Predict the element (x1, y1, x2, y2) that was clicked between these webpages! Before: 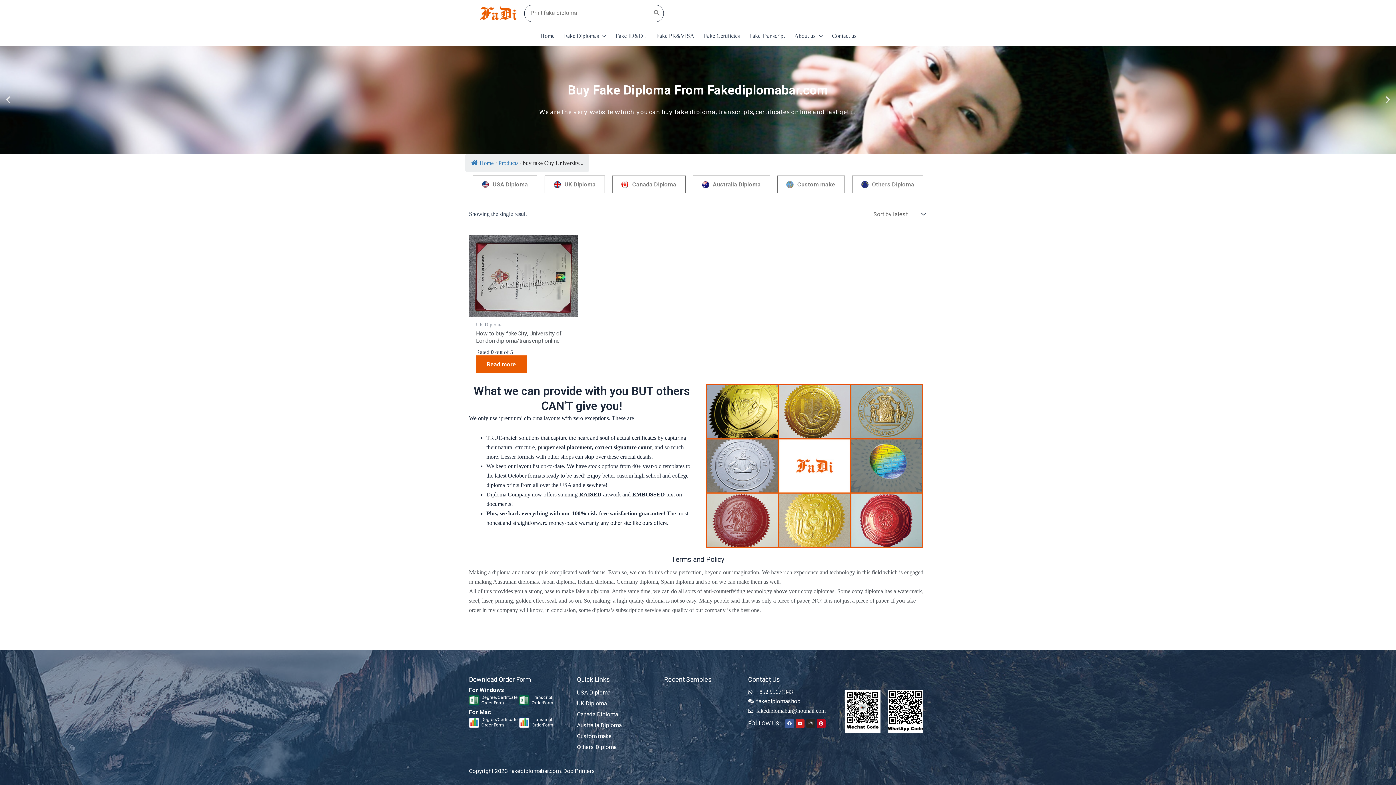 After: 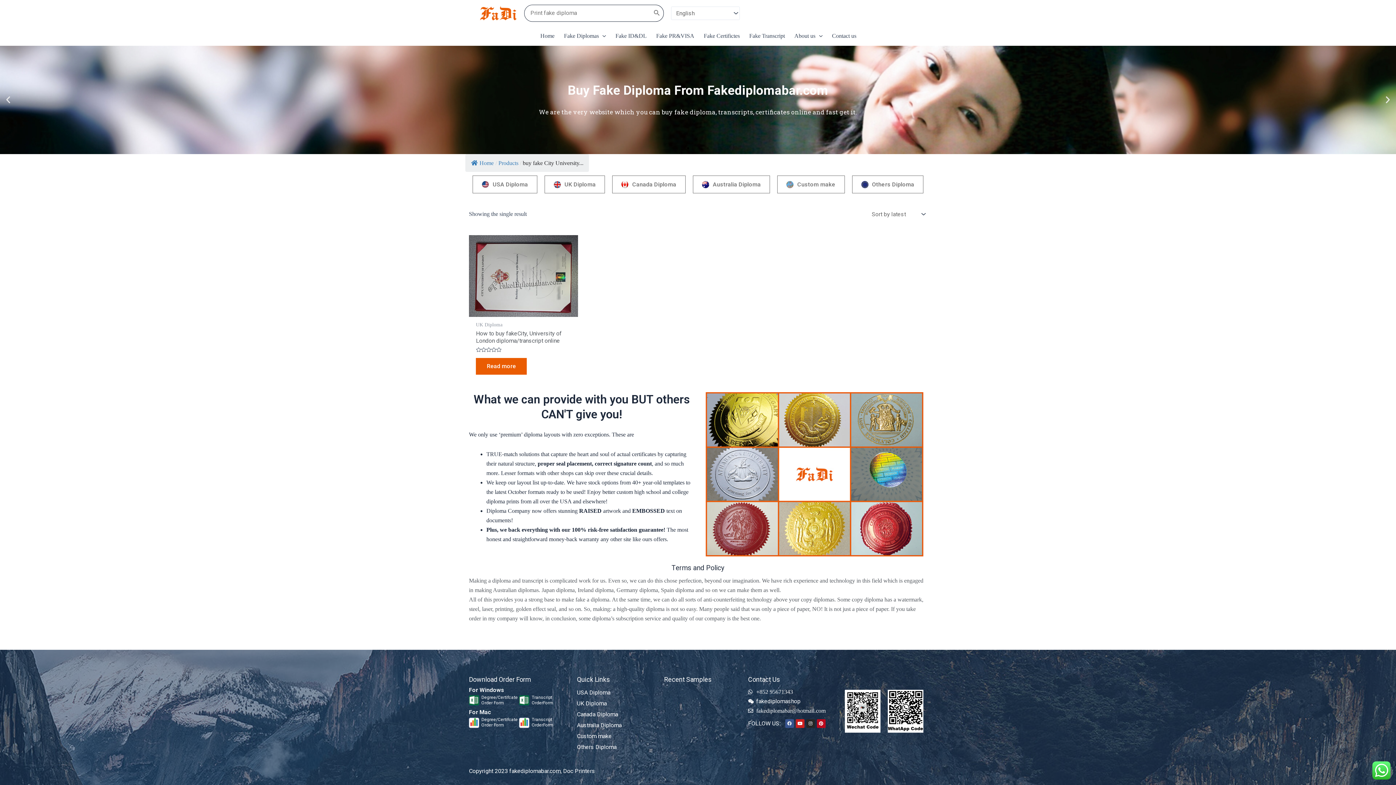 Action: label: Facebook bbox: (785, 719, 794, 728)